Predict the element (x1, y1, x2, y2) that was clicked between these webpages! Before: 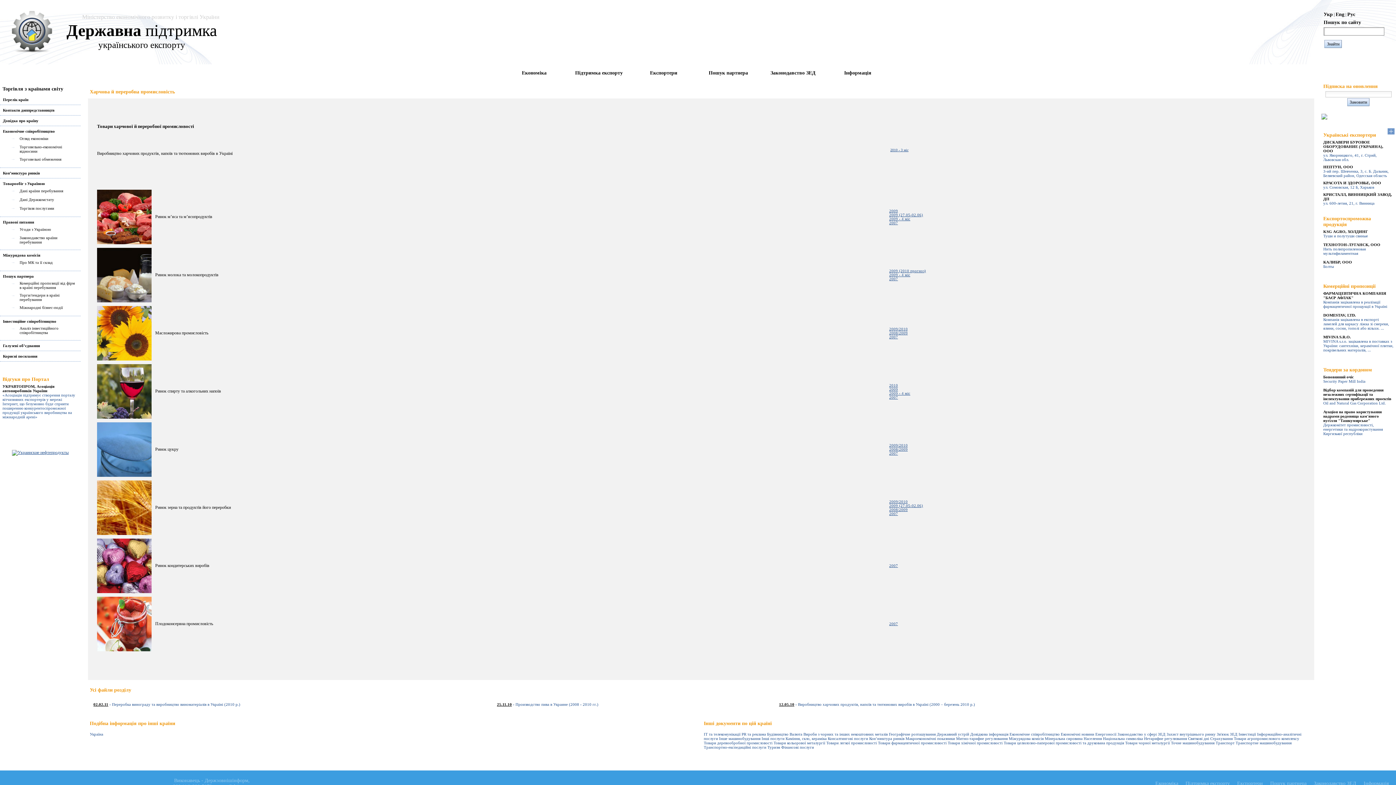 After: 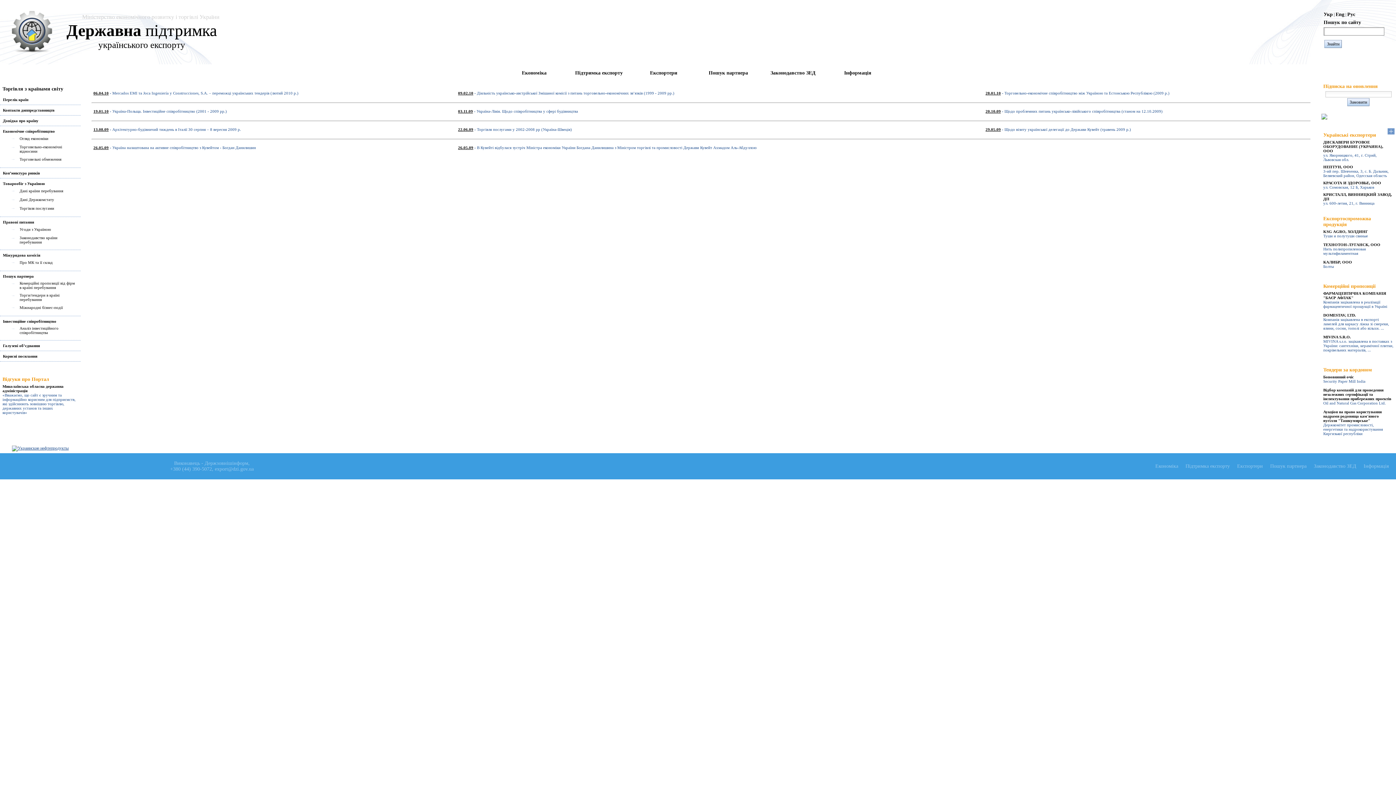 Action: bbox: (767, 732, 788, 736) label: Будівництво